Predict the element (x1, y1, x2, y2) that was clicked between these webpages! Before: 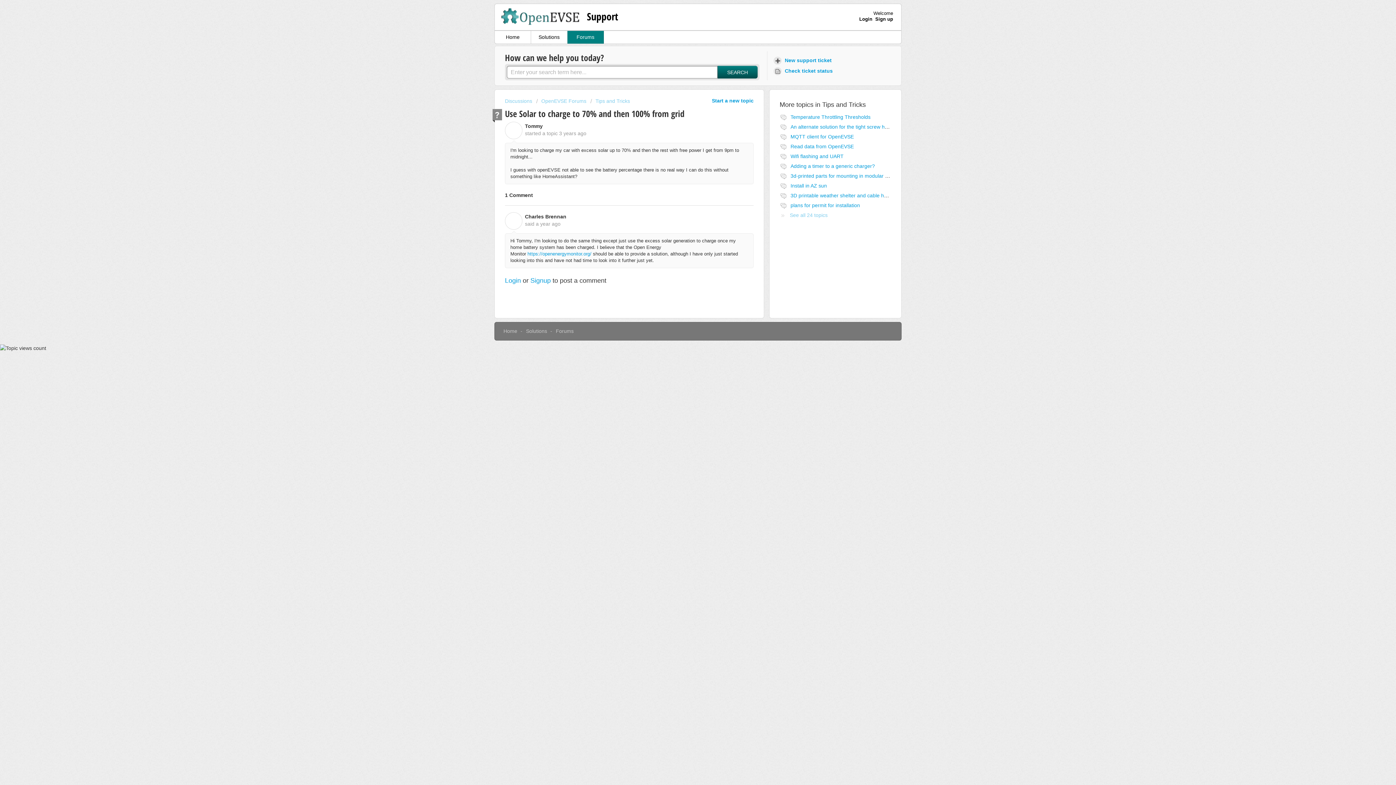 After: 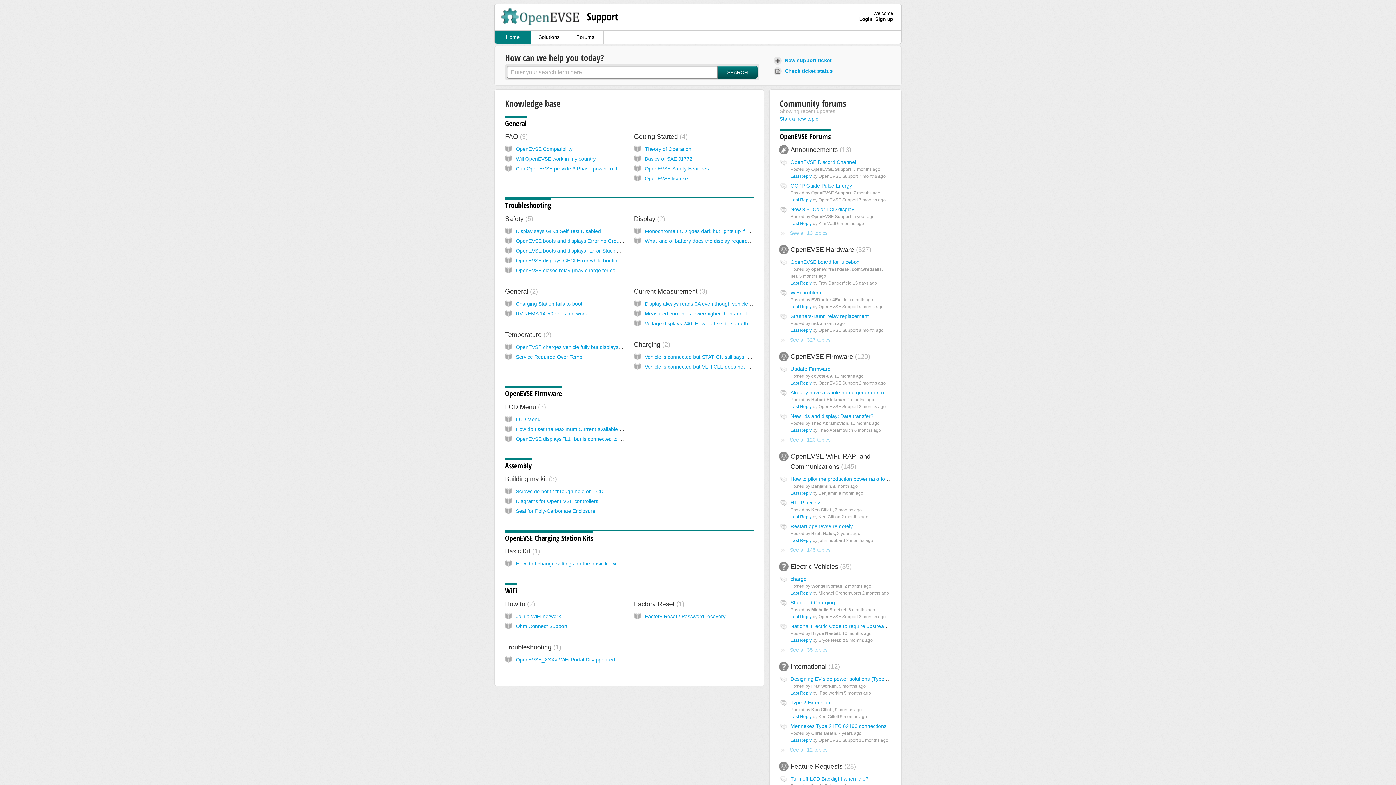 Action: label: Home bbox: (503, 328, 517, 334)